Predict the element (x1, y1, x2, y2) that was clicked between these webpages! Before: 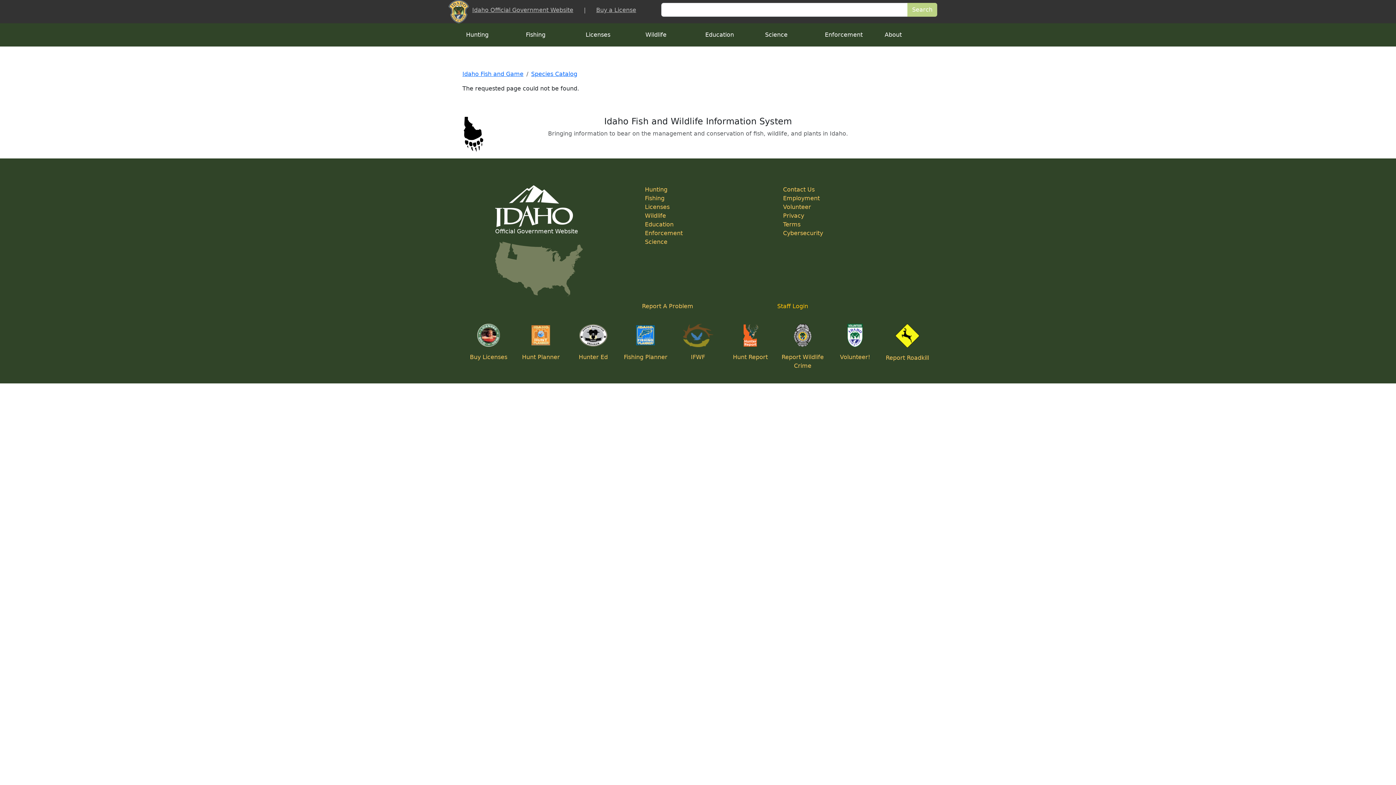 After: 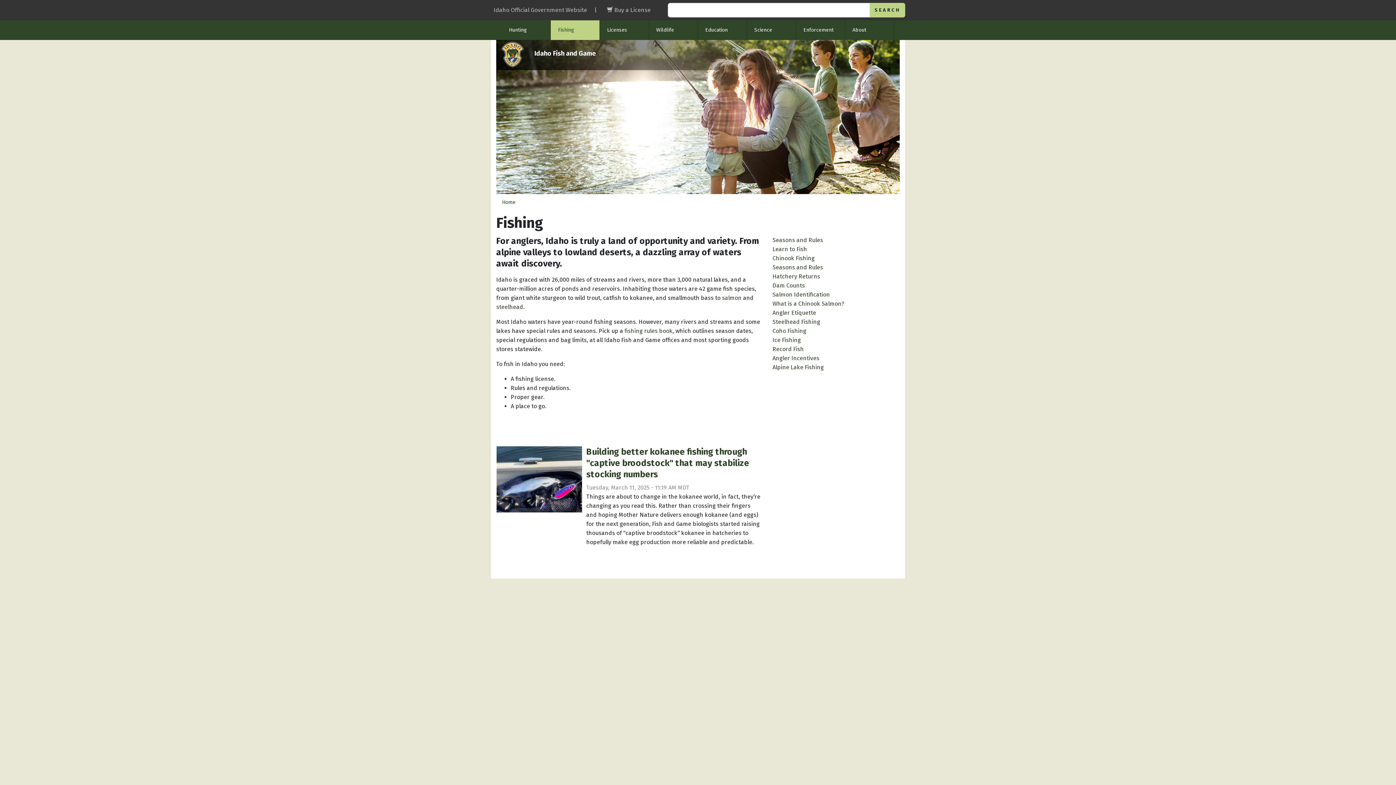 Action: bbox: (645, 194, 664, 201) label: Fishing